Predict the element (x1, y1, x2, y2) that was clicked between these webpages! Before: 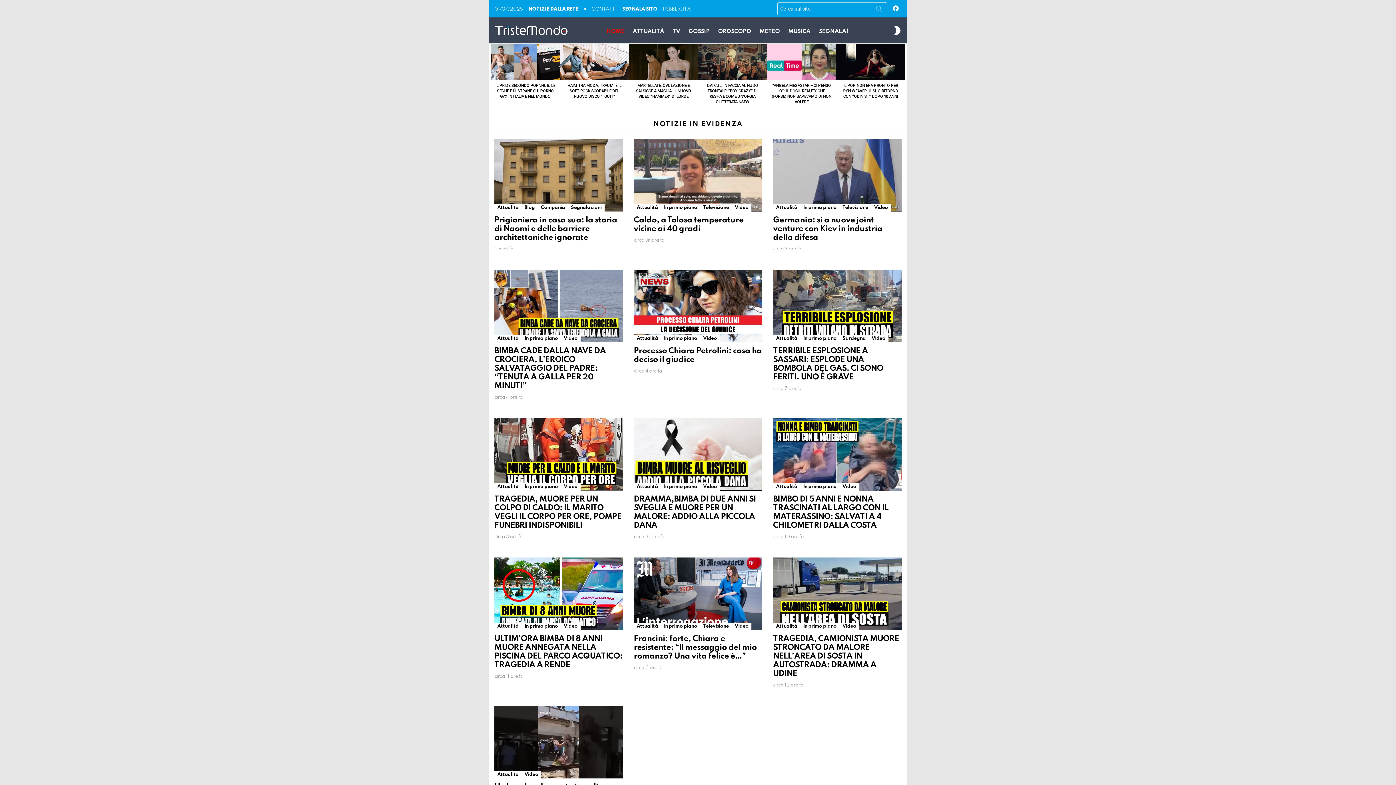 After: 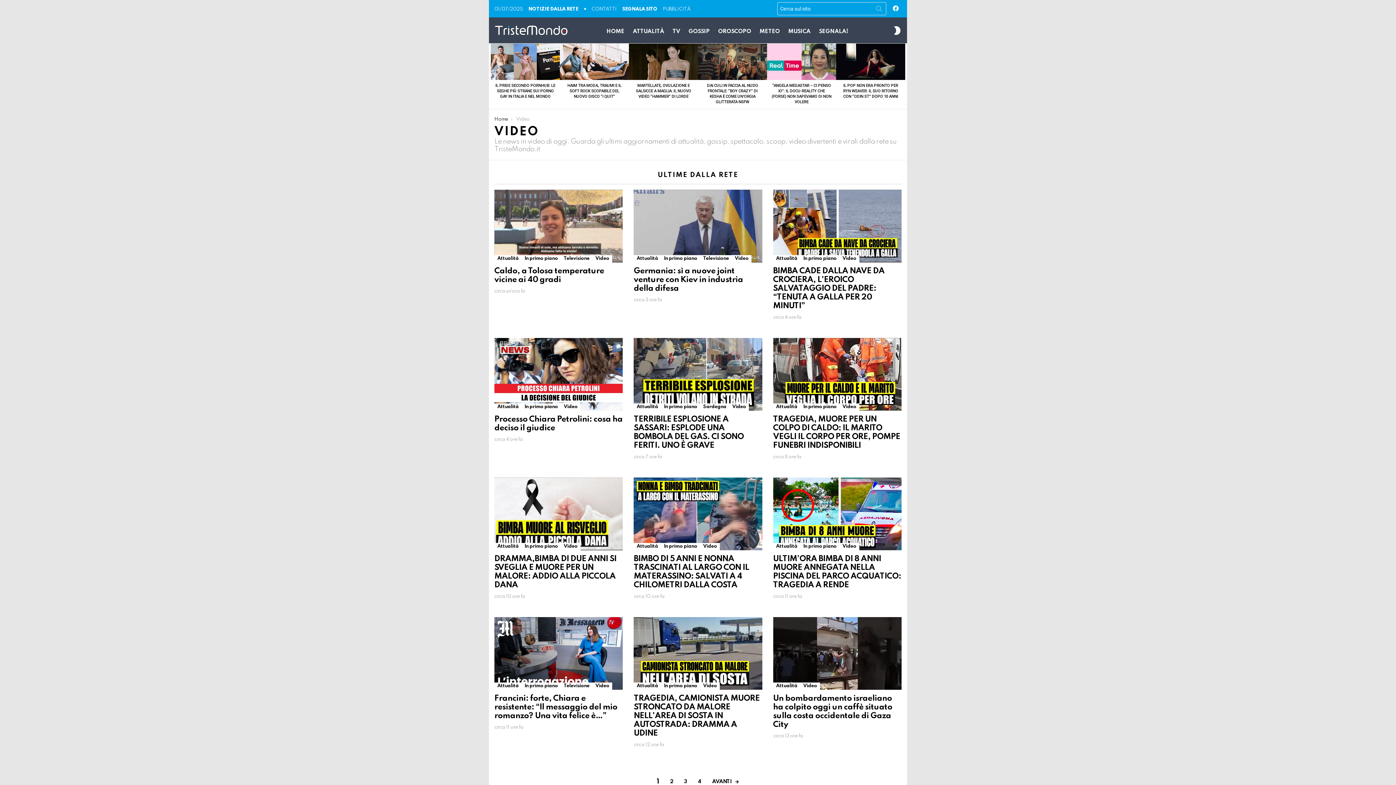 Action: label: Video bbox: (732, 204, 751, 211)